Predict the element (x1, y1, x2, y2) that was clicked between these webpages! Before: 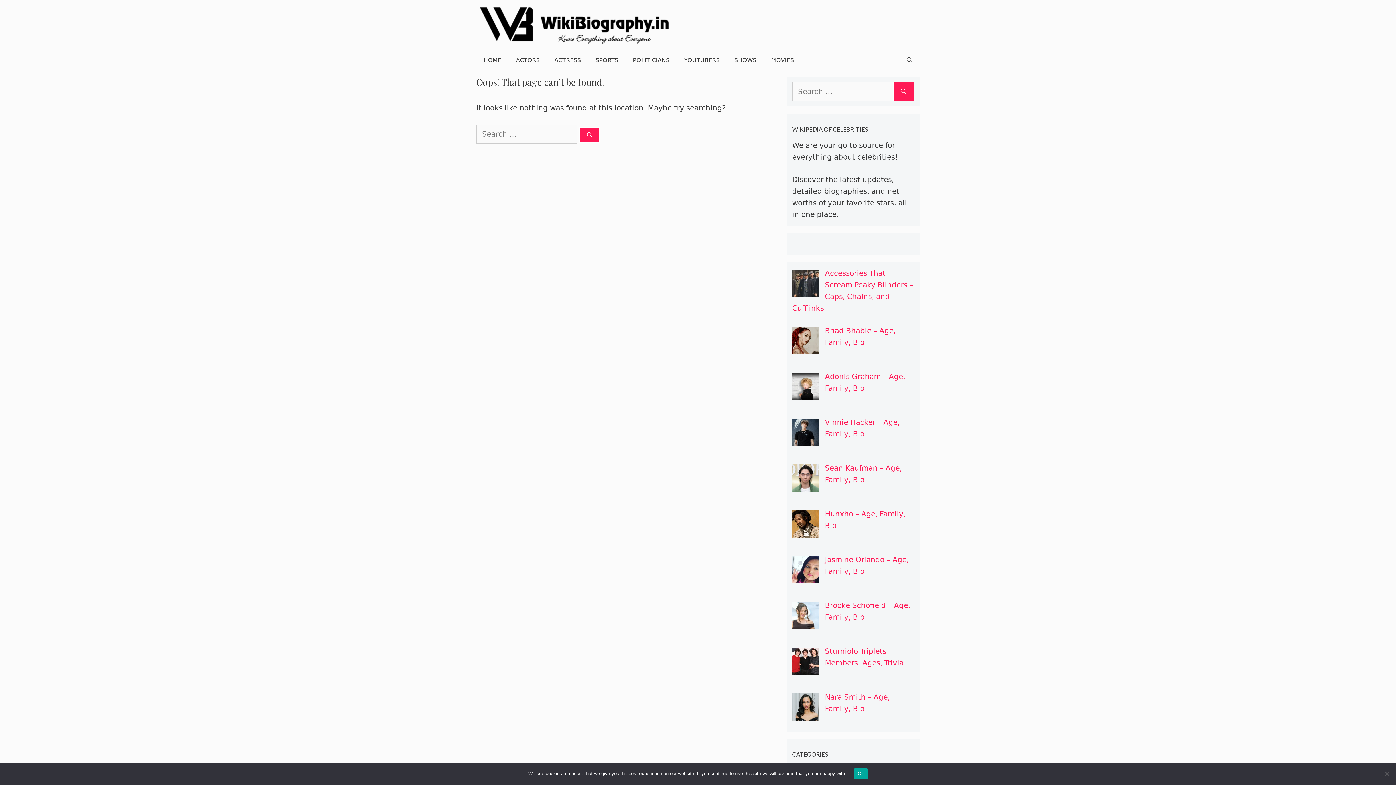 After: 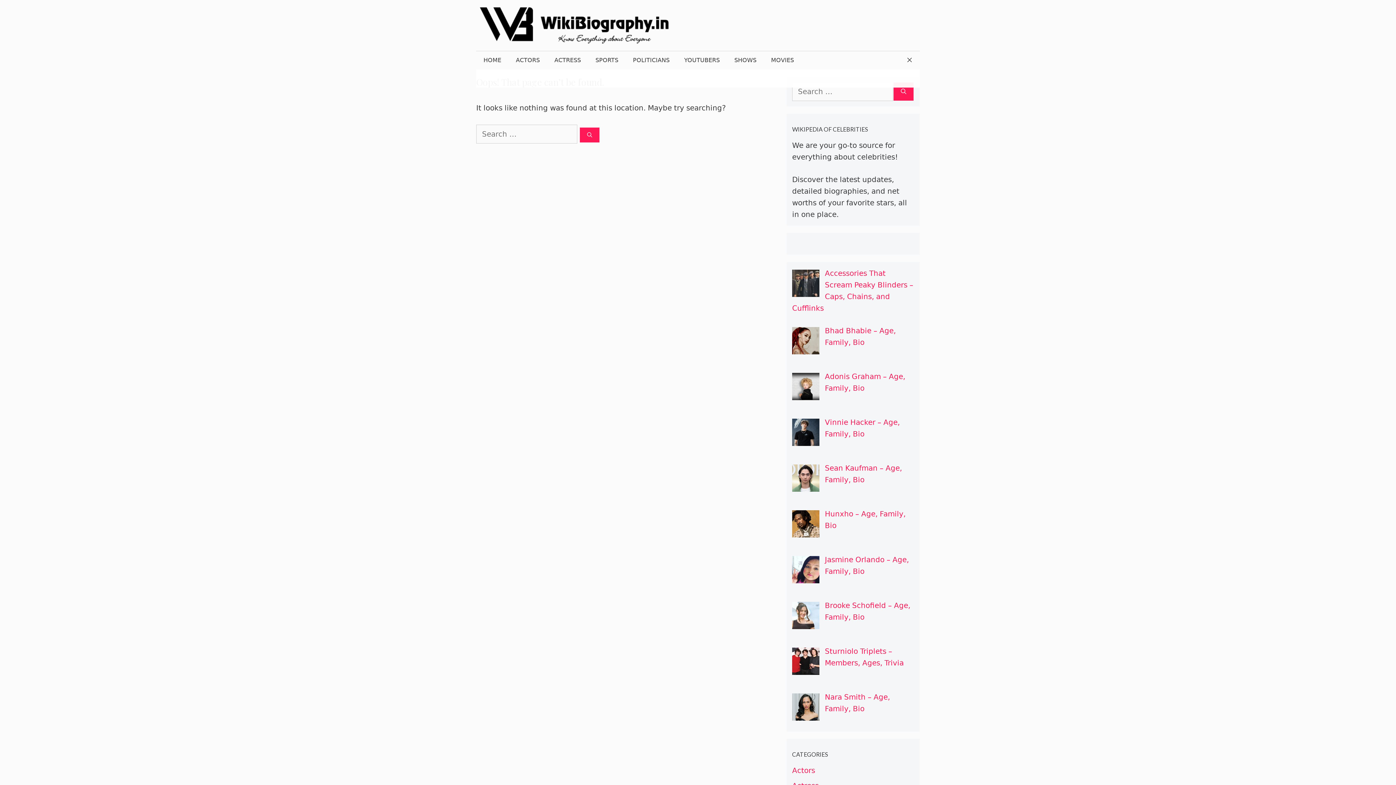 Action: label: Open Search Bar bbox: (899, 51, 920, 69)